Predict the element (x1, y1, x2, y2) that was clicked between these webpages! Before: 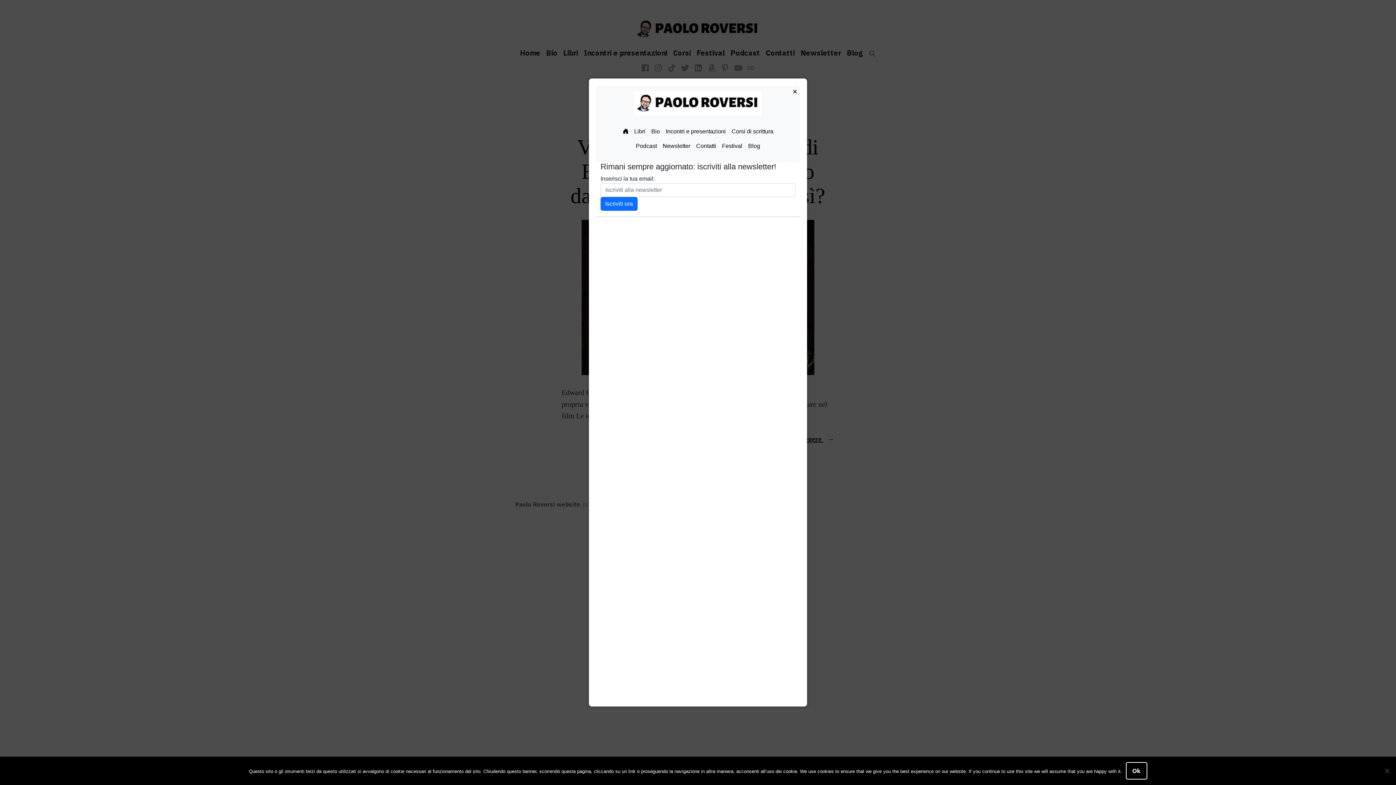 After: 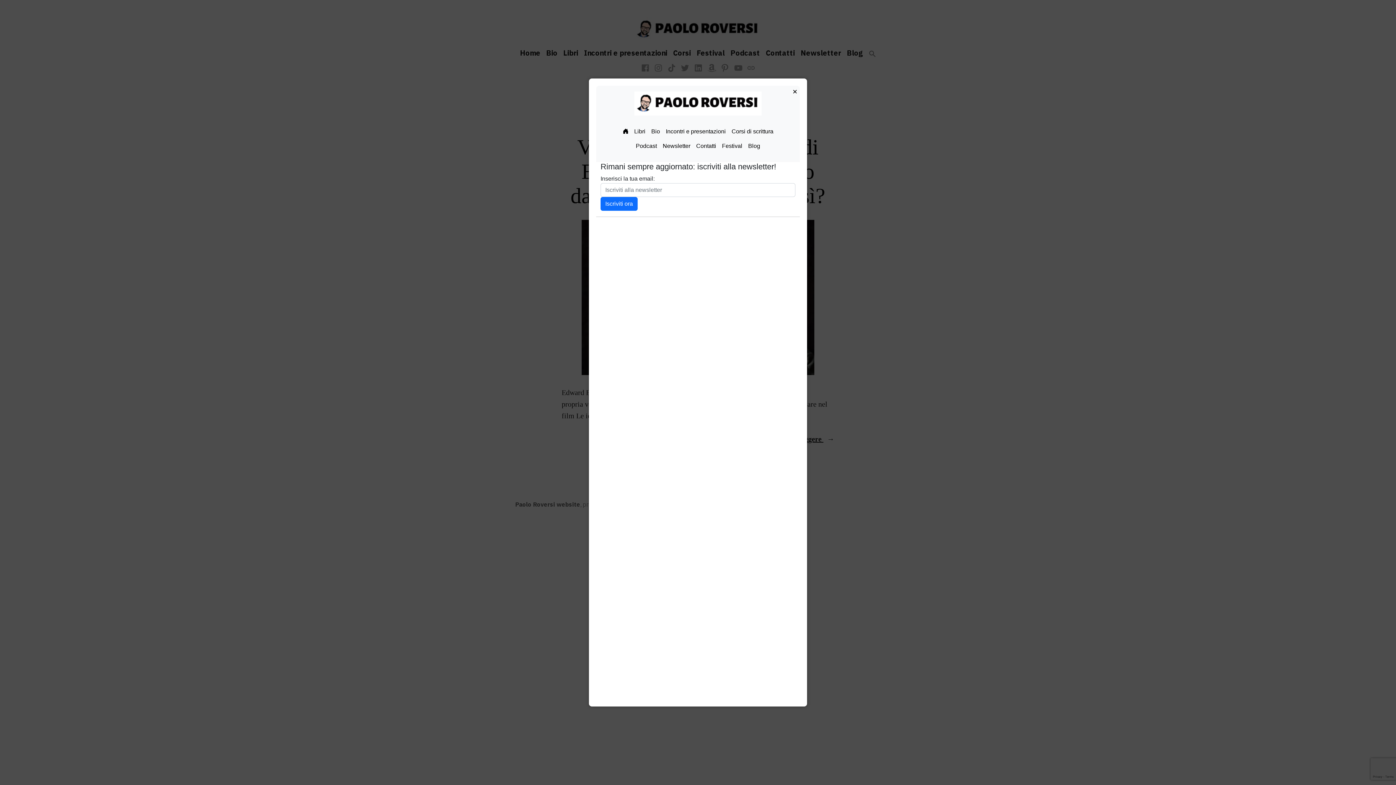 Action: label: Ok bbox: (1126, 762, 1147, 780)